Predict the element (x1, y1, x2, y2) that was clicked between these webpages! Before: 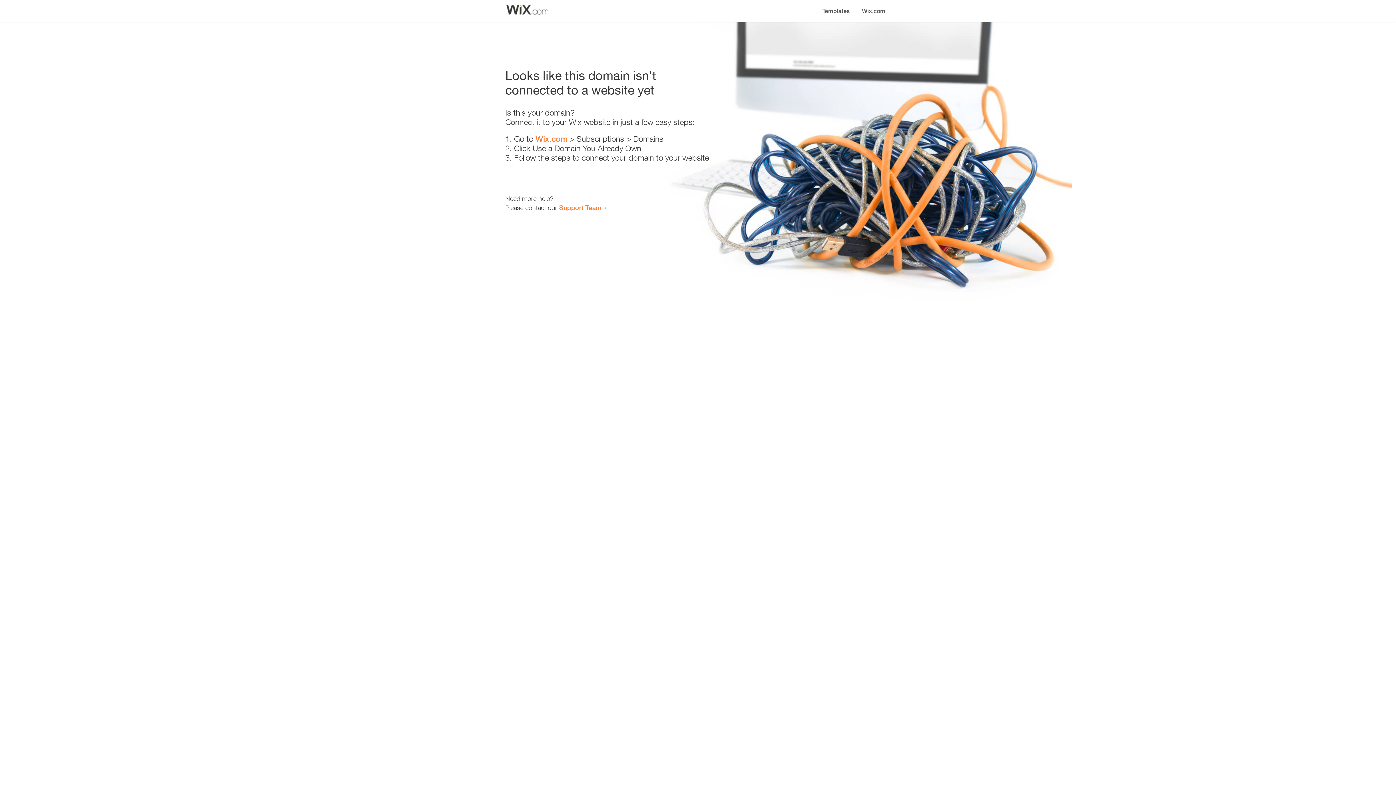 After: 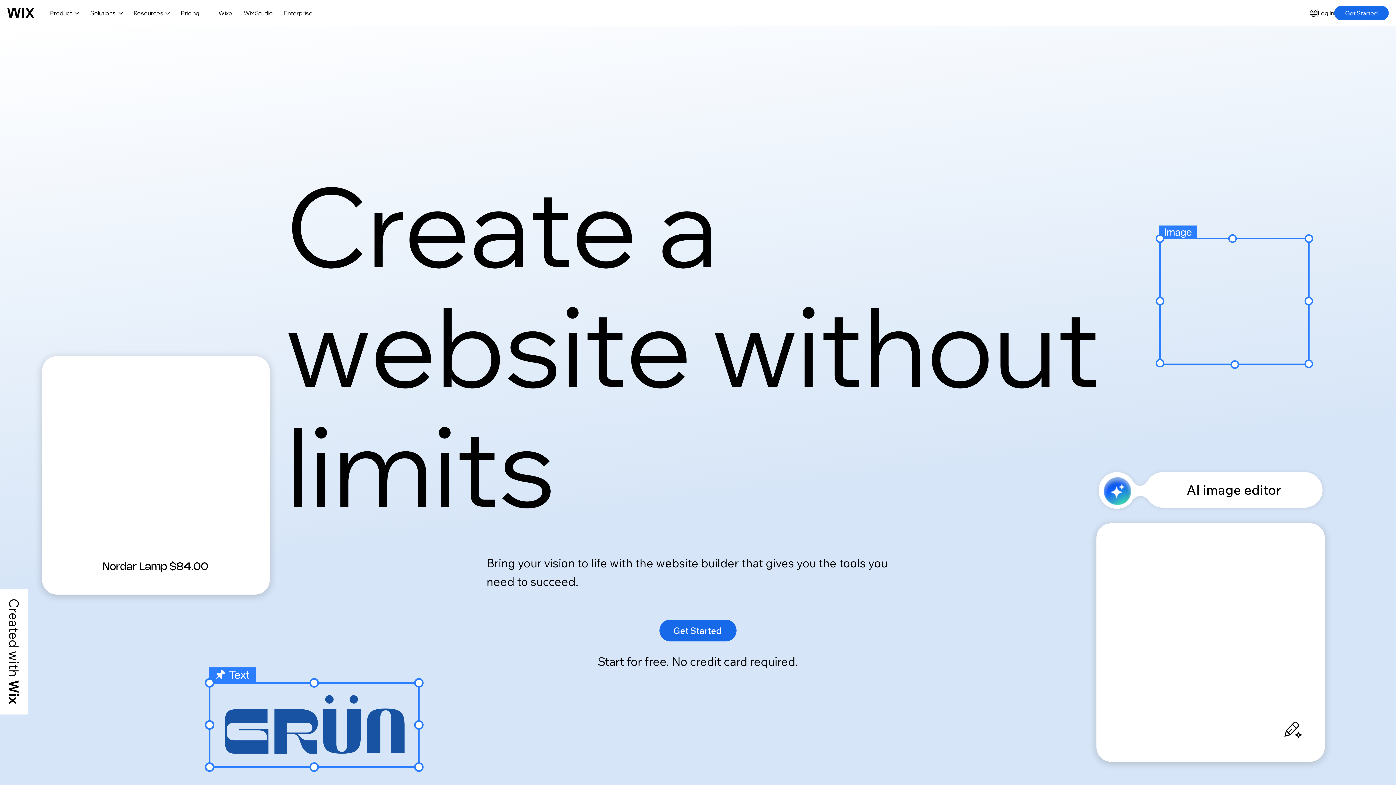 Action: label: Wix.com bbox: (856, 0, 890, 14)